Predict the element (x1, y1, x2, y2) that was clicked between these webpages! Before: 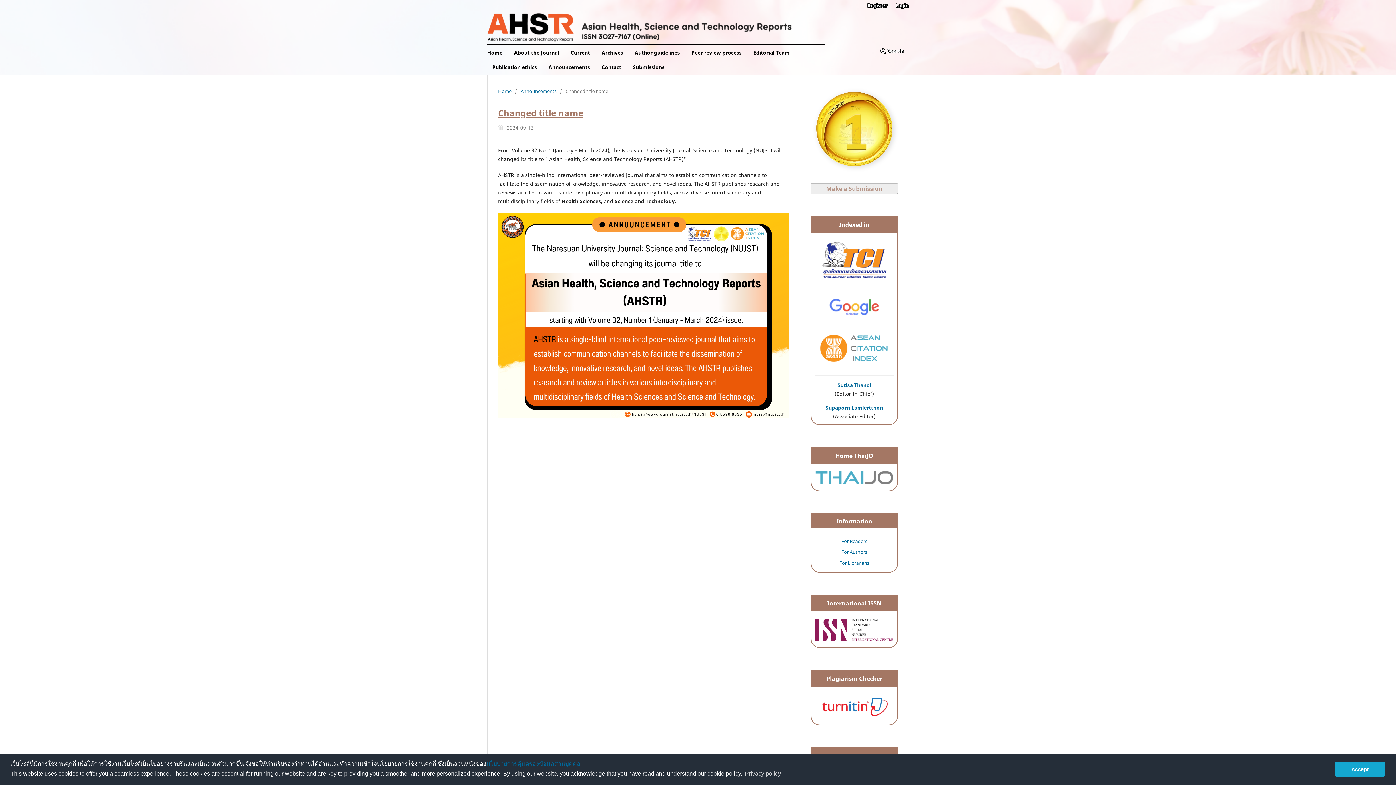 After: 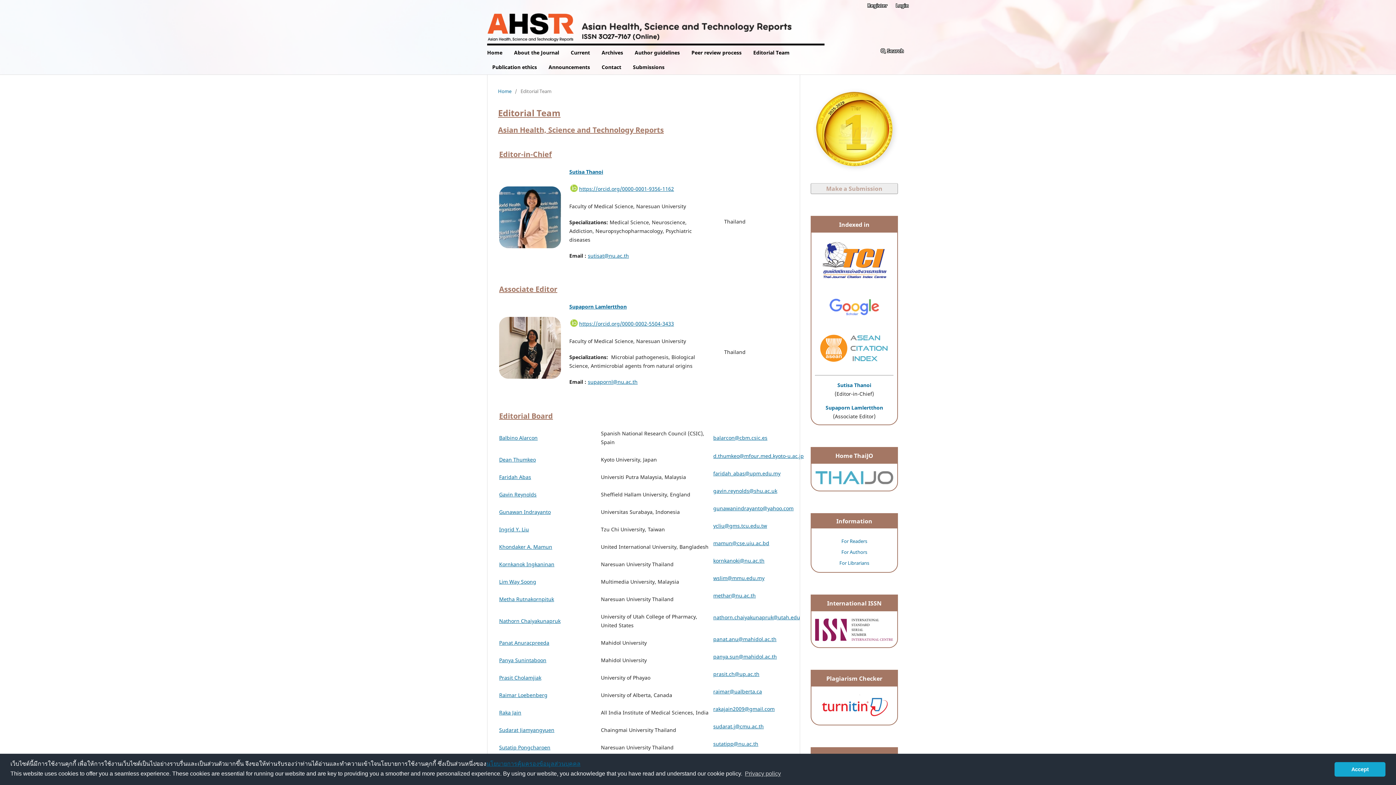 Action: label: Editorial Team bbox: (750, 47, 792, 59)